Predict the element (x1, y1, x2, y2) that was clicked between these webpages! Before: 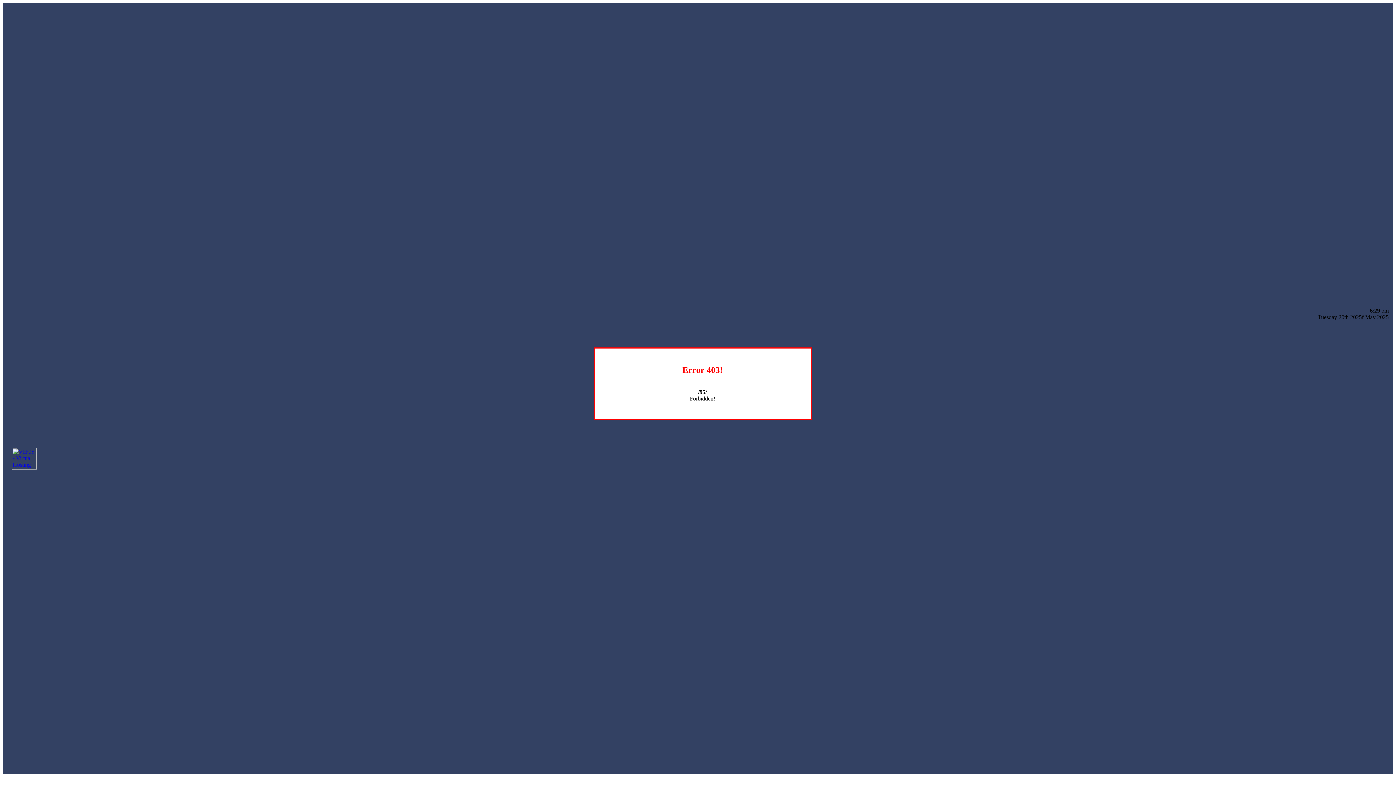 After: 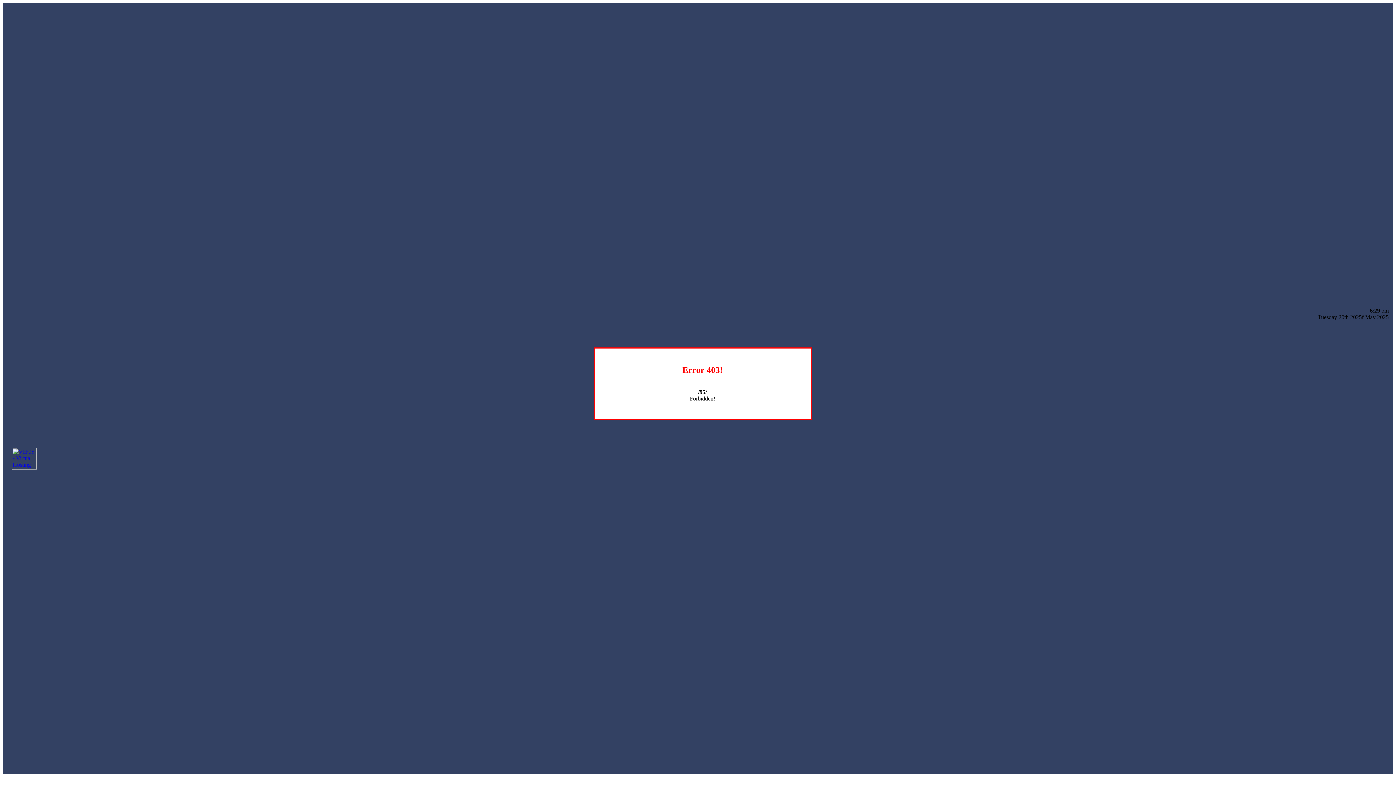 Action: bbox: (12, 464, 36, 470)